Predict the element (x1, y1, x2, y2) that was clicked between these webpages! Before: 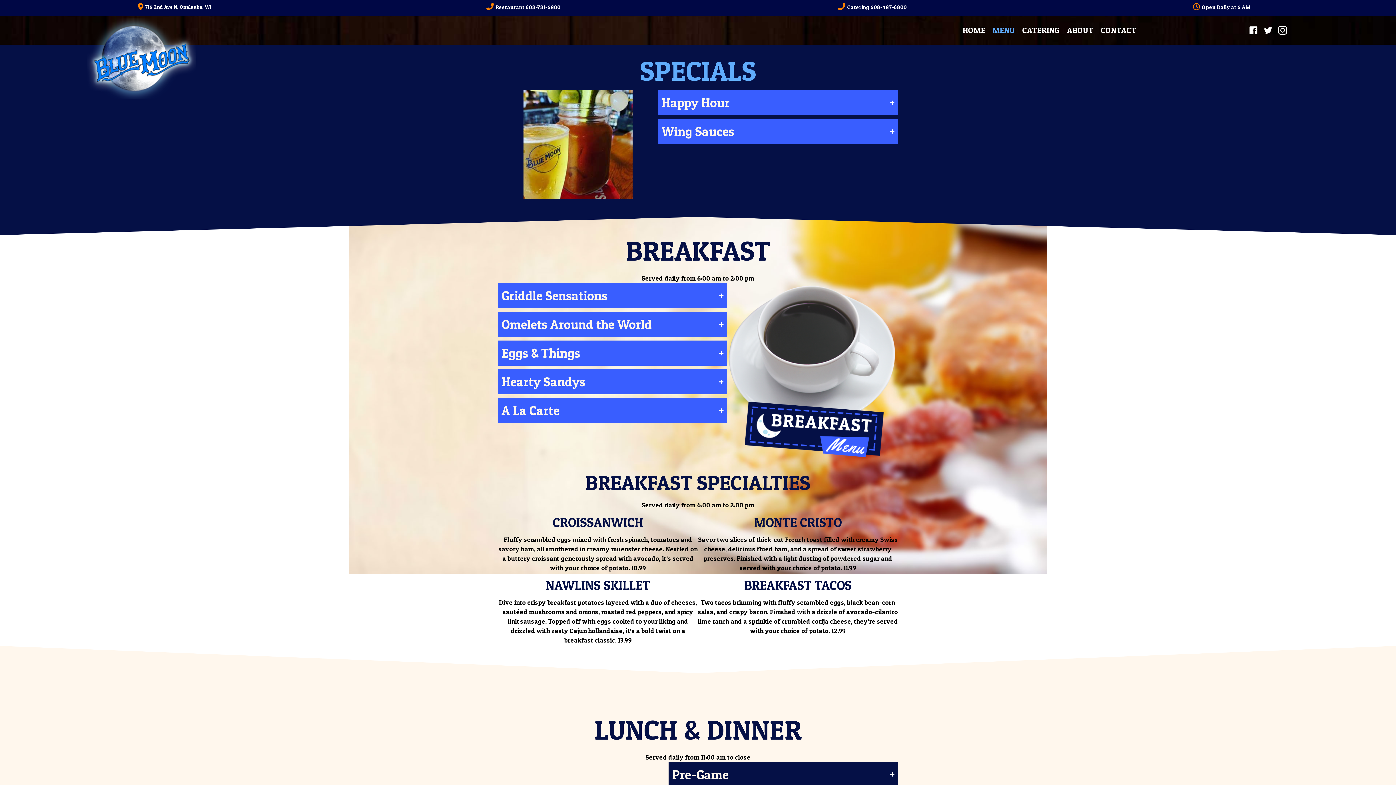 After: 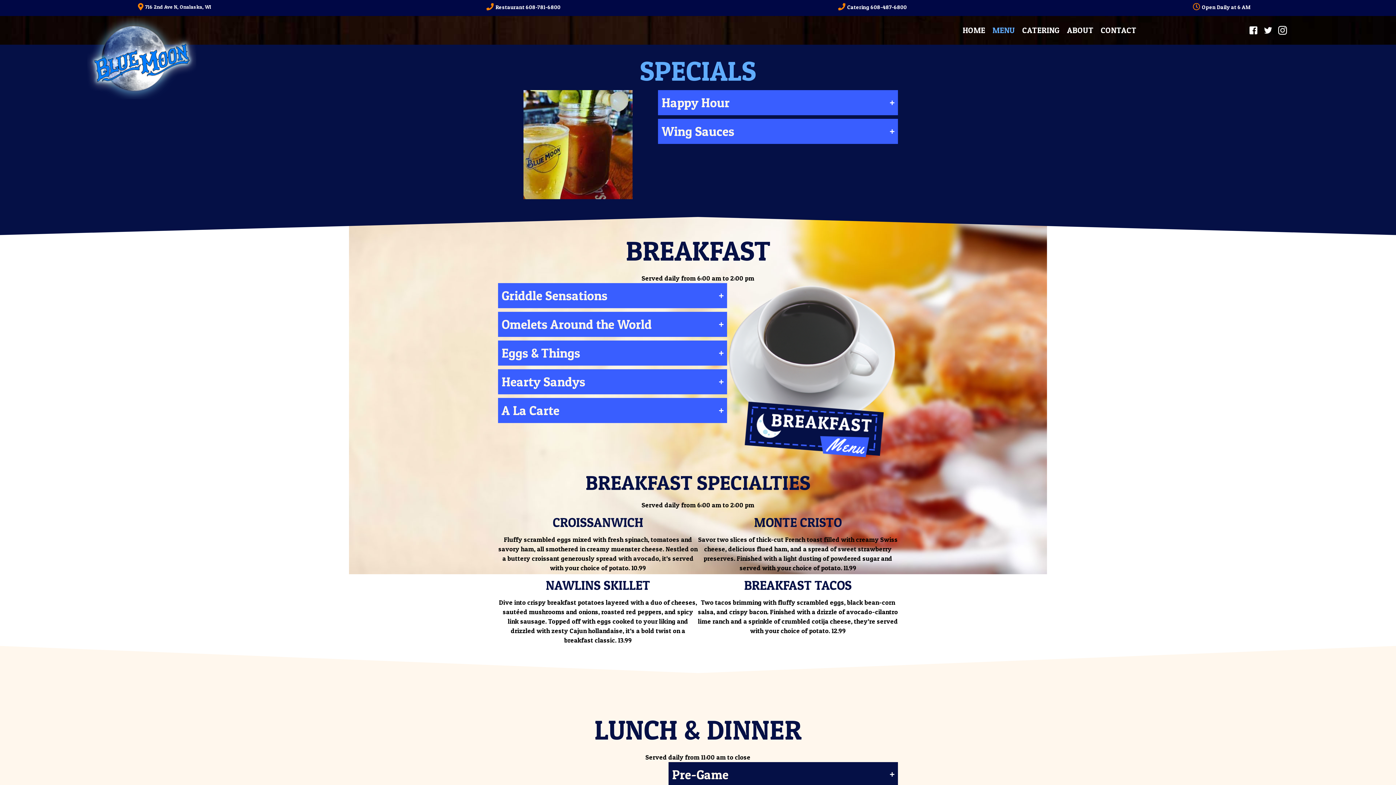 Action: label: Restaurant 608-781-6800 bbox: (495, 3, 560, 10)